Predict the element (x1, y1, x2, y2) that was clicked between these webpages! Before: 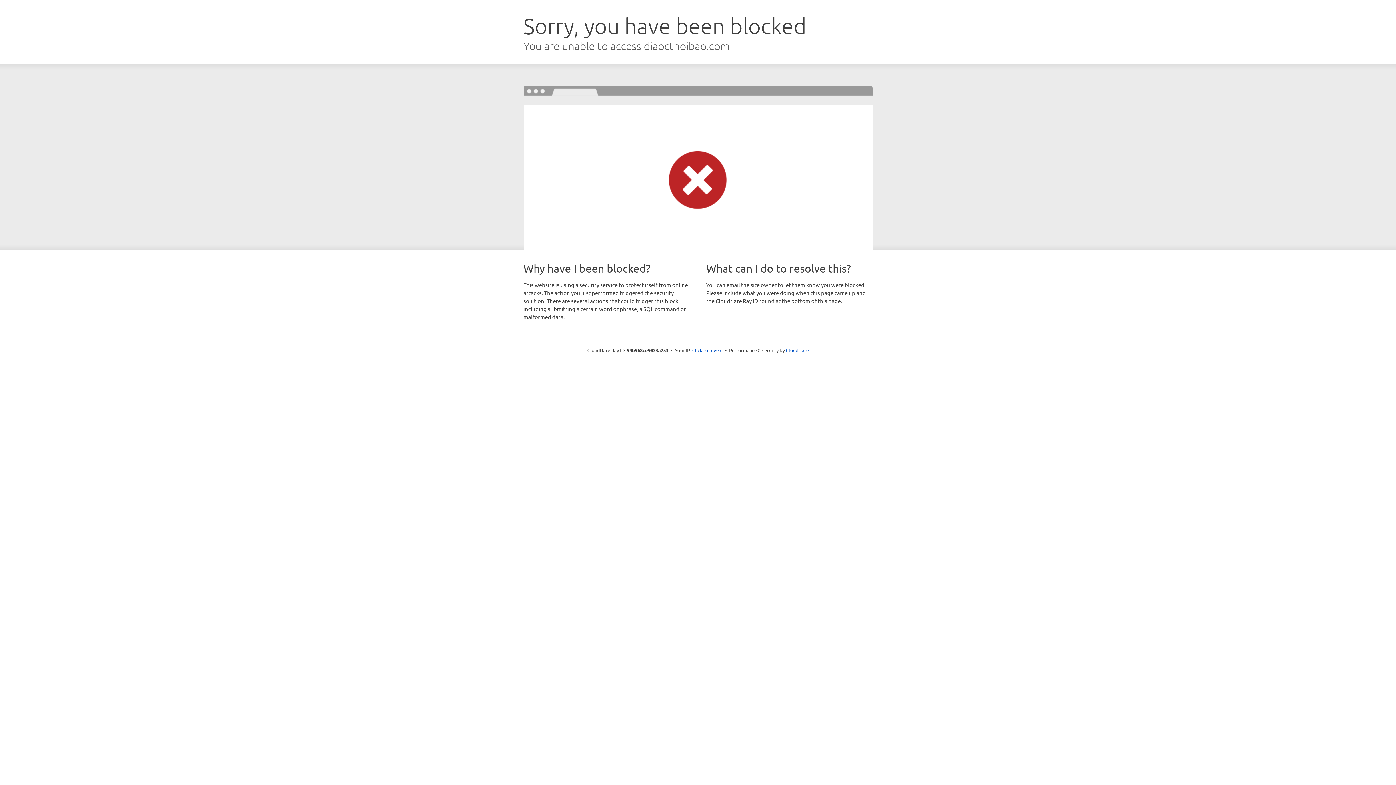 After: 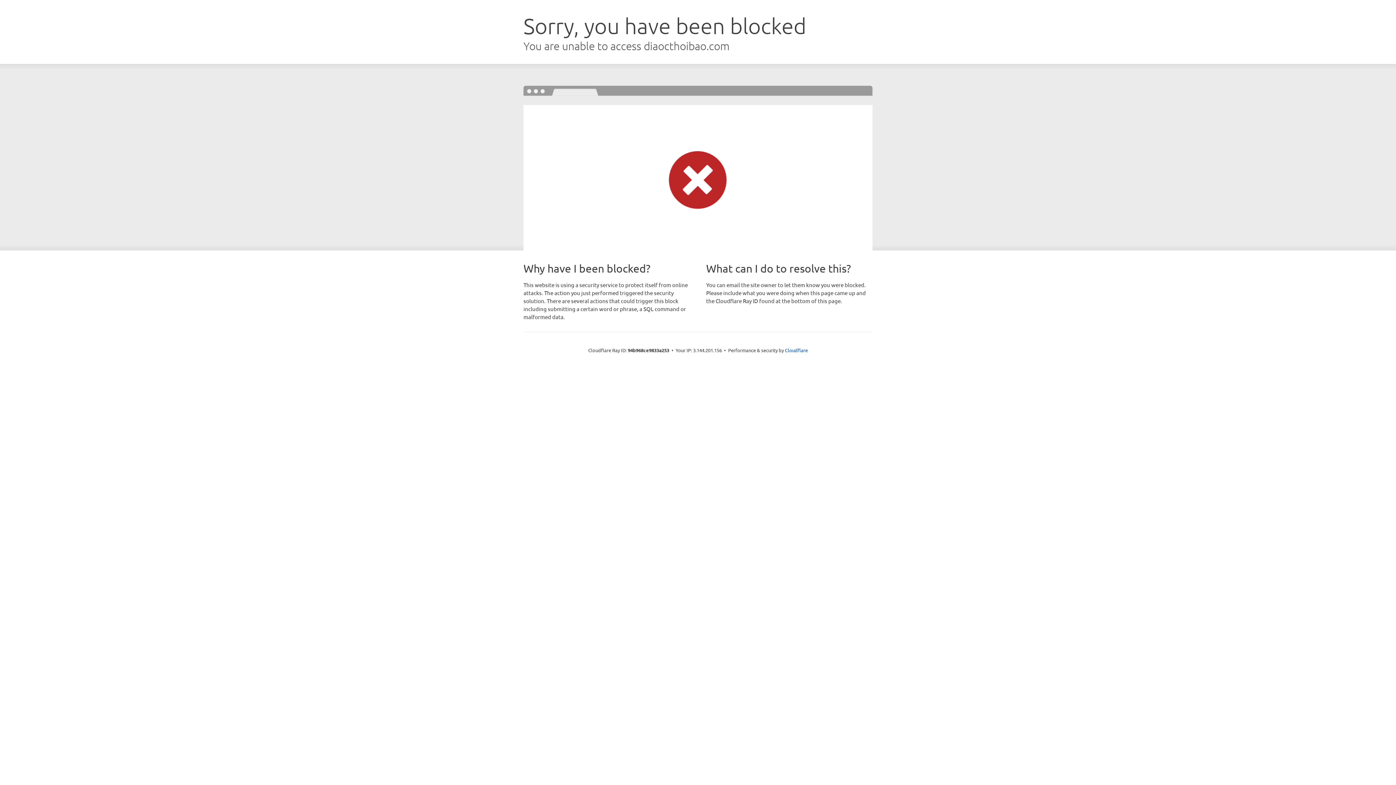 Action: bbox: (692, 346, 722, 353) label: Click to reveal